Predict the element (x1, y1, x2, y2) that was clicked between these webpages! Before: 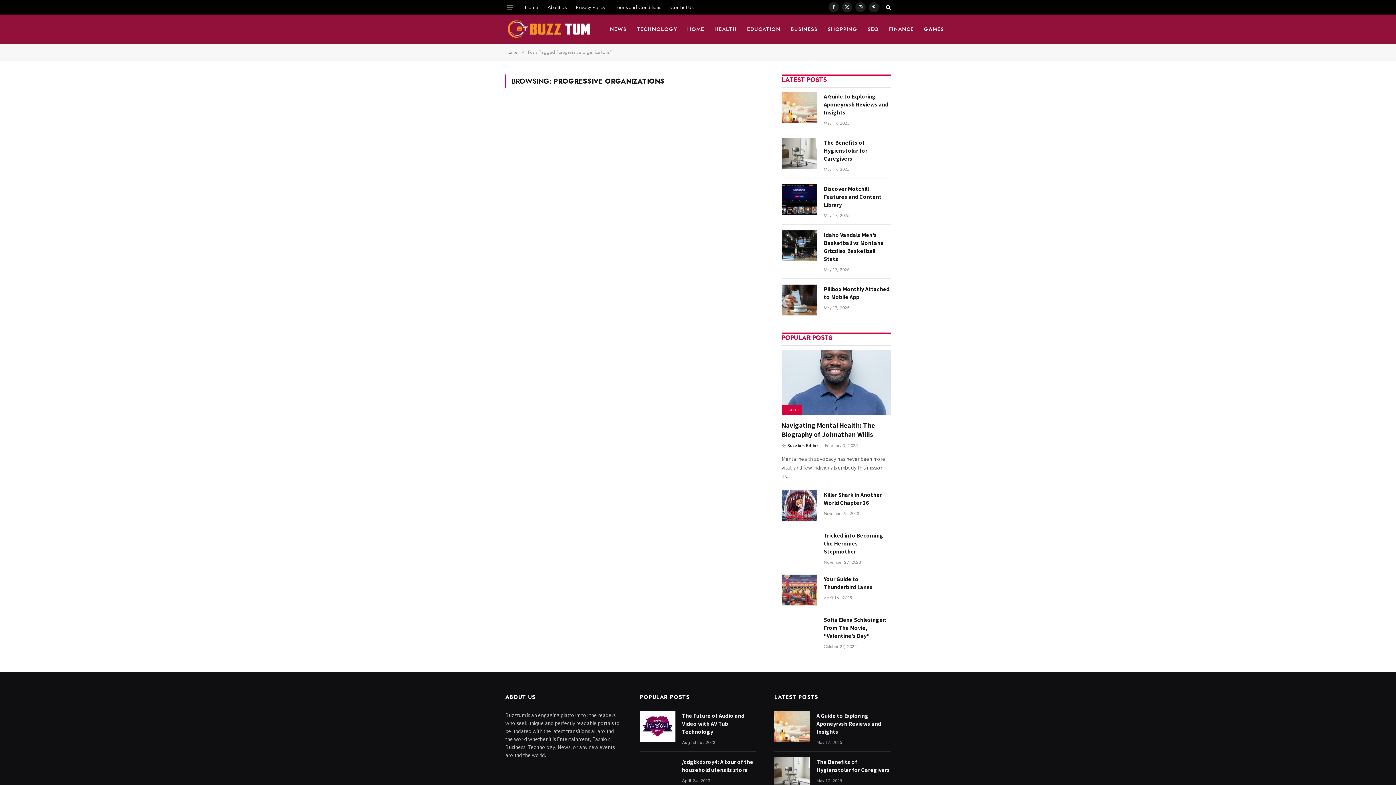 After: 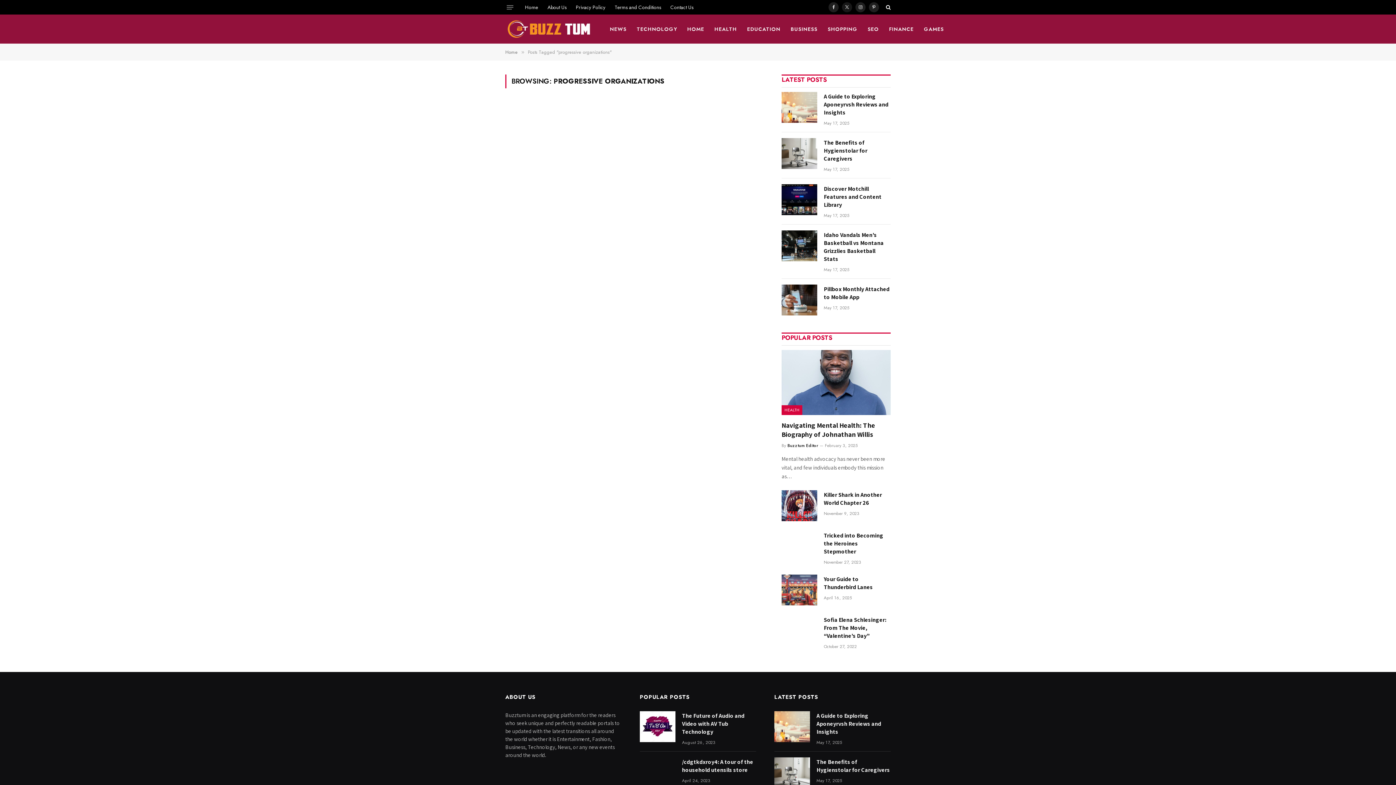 Action: bbox: (842, 2, 852, 12) label: X (Twitter)